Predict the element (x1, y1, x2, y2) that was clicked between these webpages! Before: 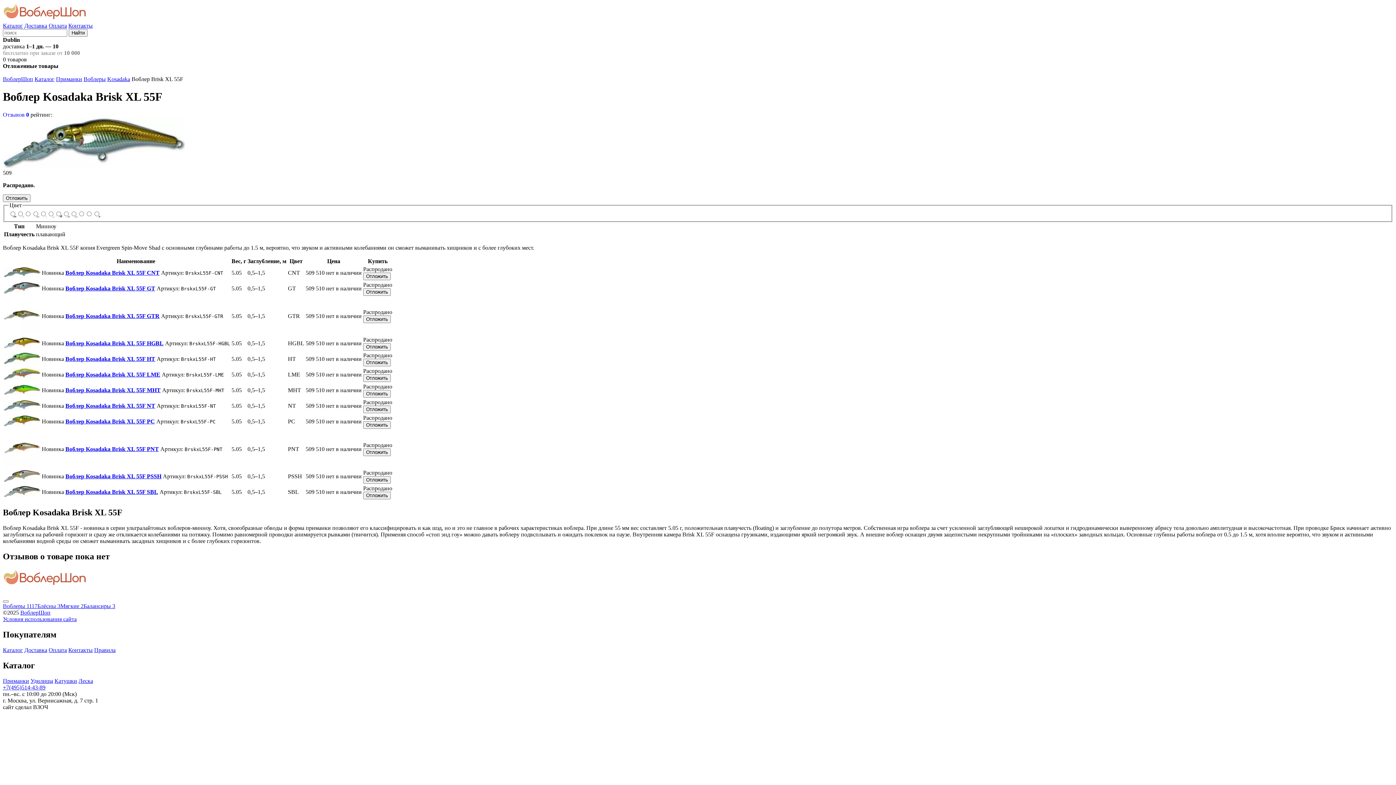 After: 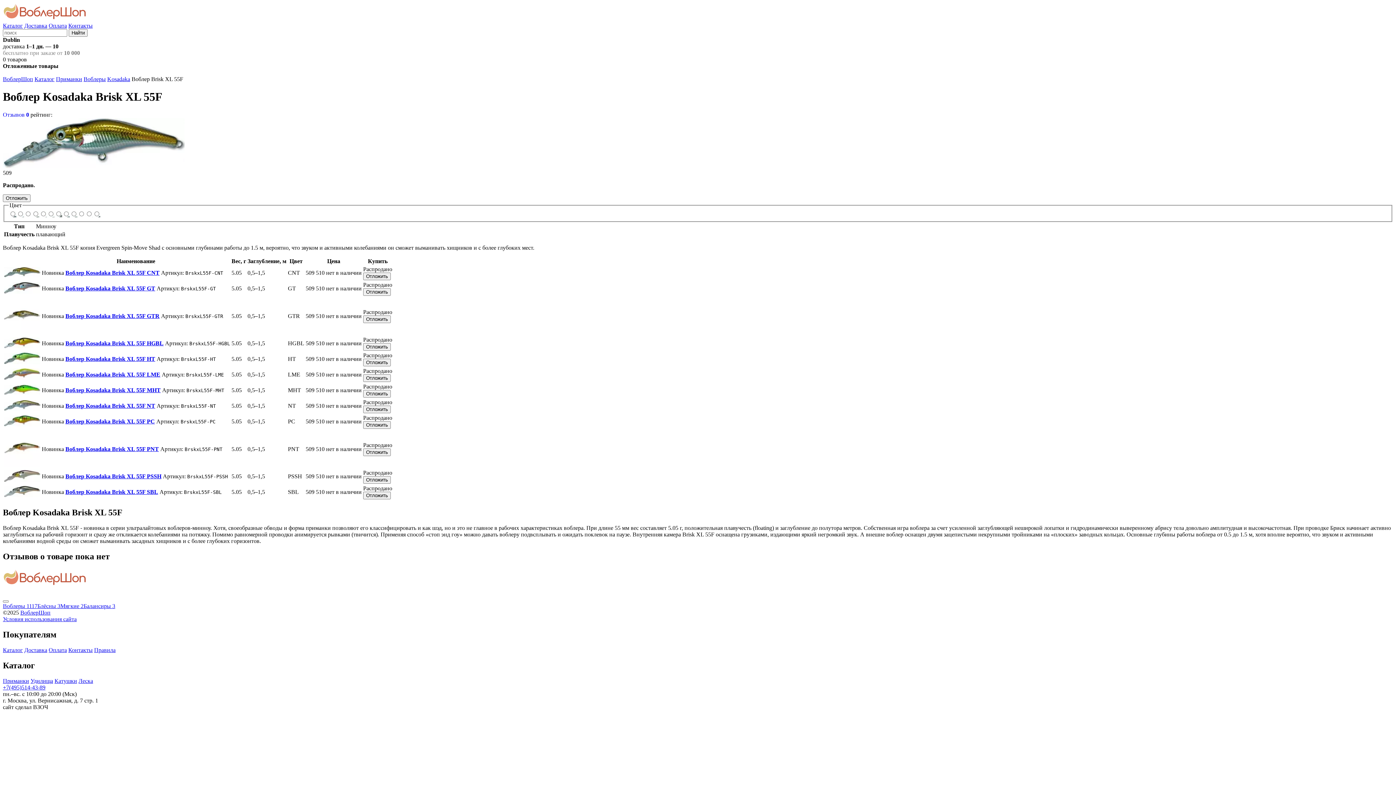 Action: bbox: (363, 374, 390, 382) label: Отложить